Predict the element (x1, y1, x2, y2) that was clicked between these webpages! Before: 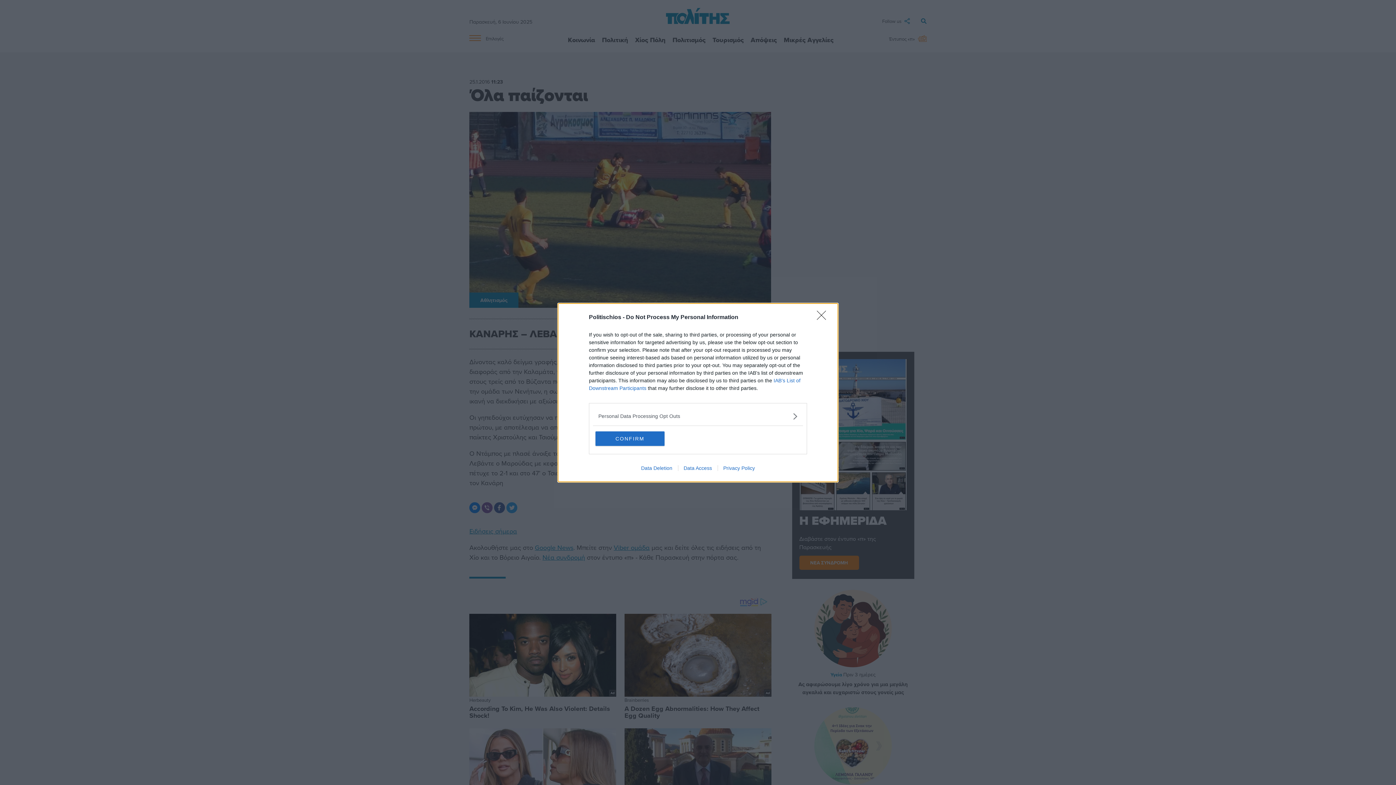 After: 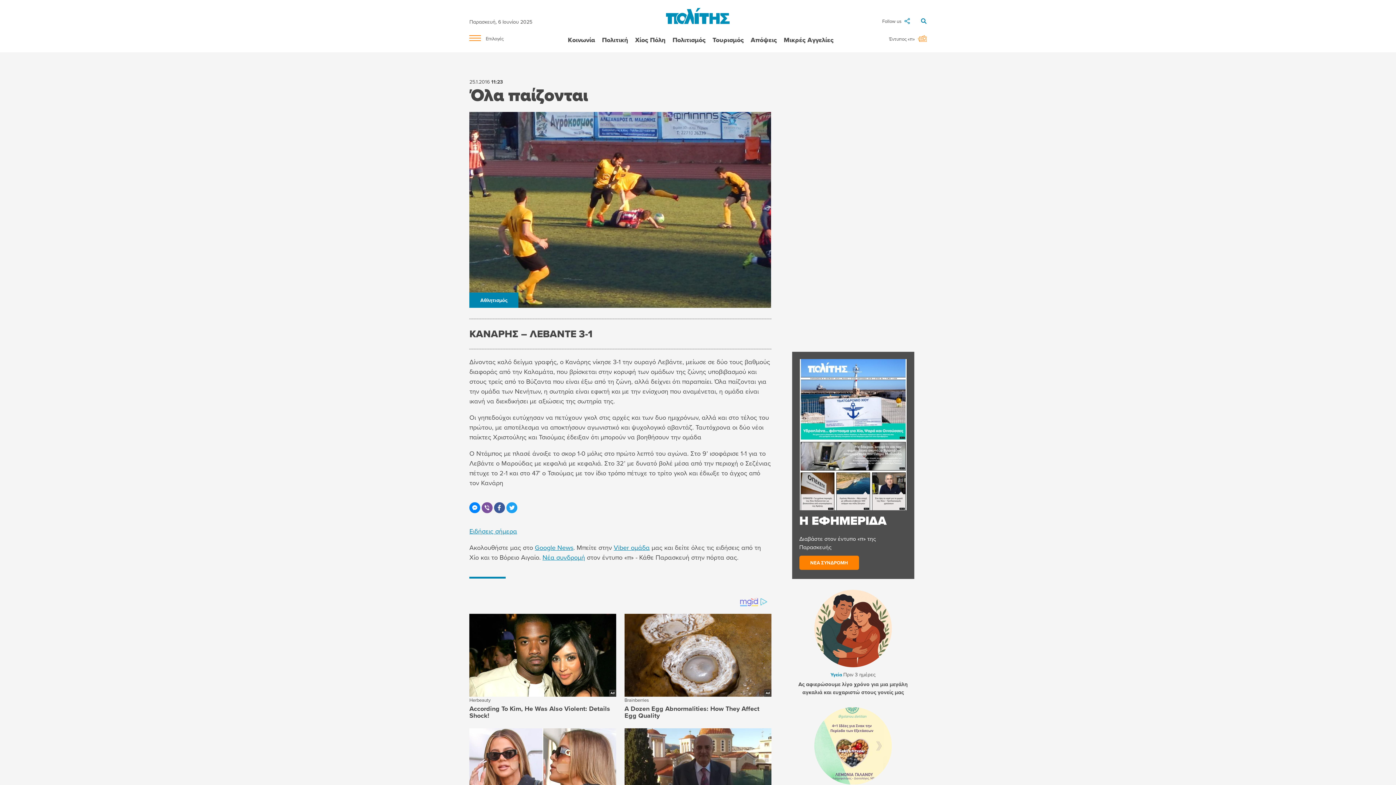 Action: label: Close bbox: (817, 310, 830, 324)